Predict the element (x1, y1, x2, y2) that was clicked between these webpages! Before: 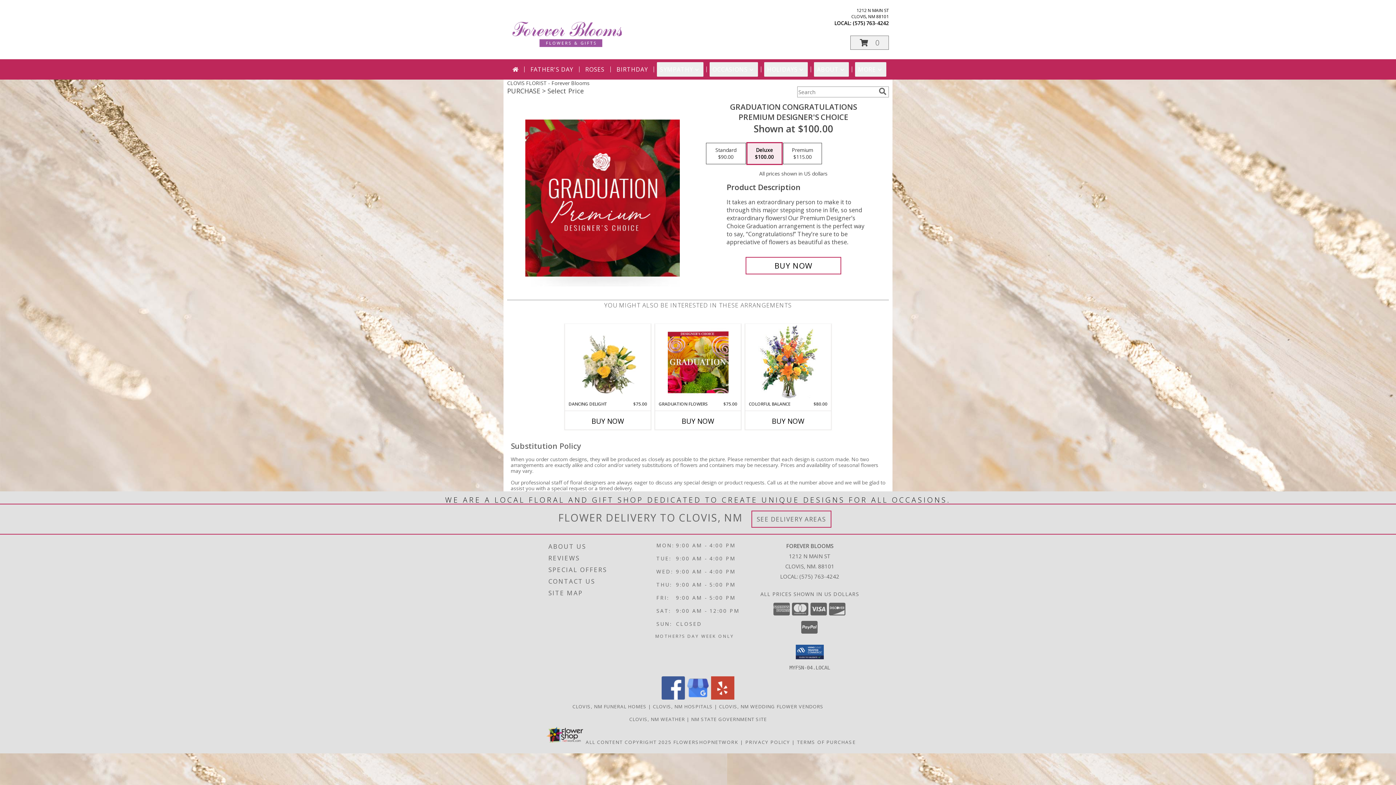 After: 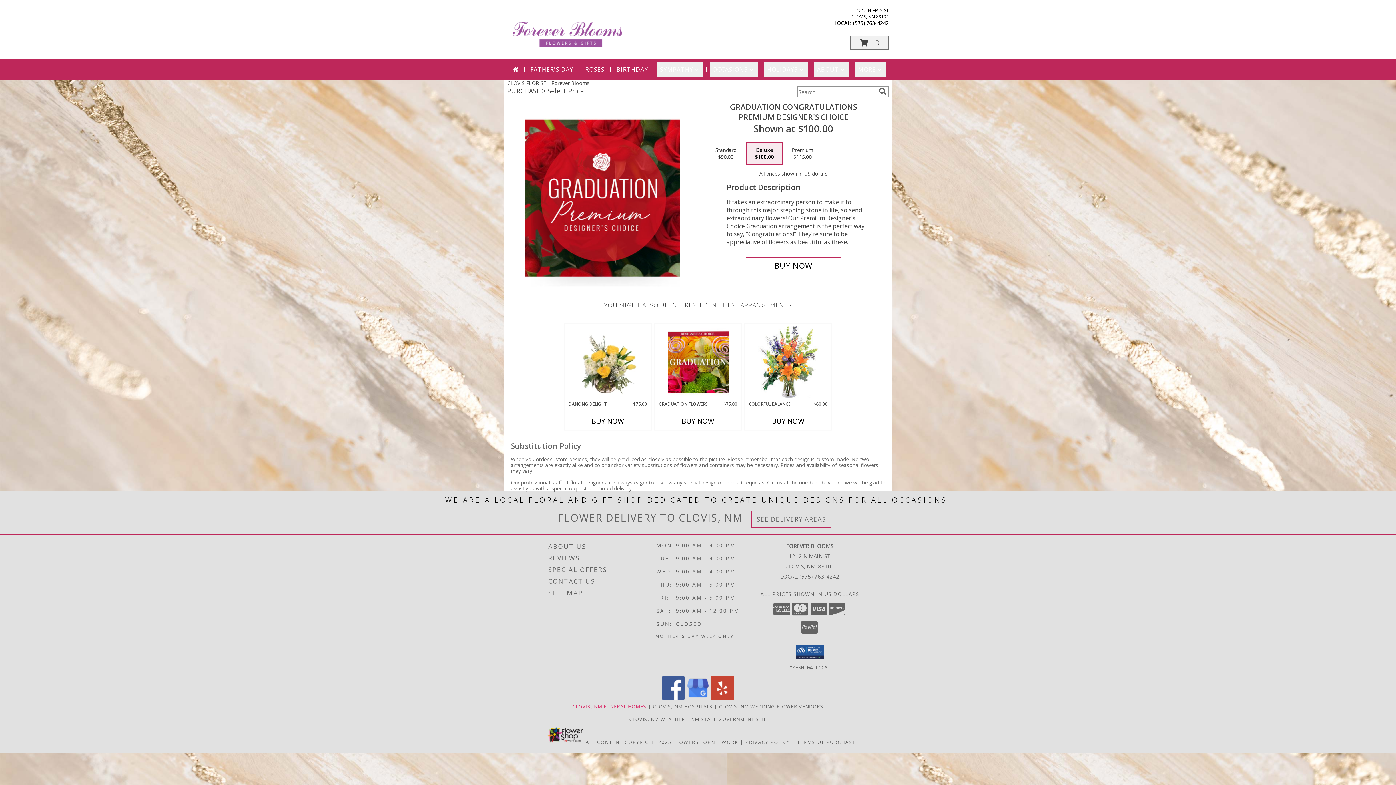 Action: label: Clovis, NM Funeral Homes (opens in new window) bbox: (572, 703, 646, 710)